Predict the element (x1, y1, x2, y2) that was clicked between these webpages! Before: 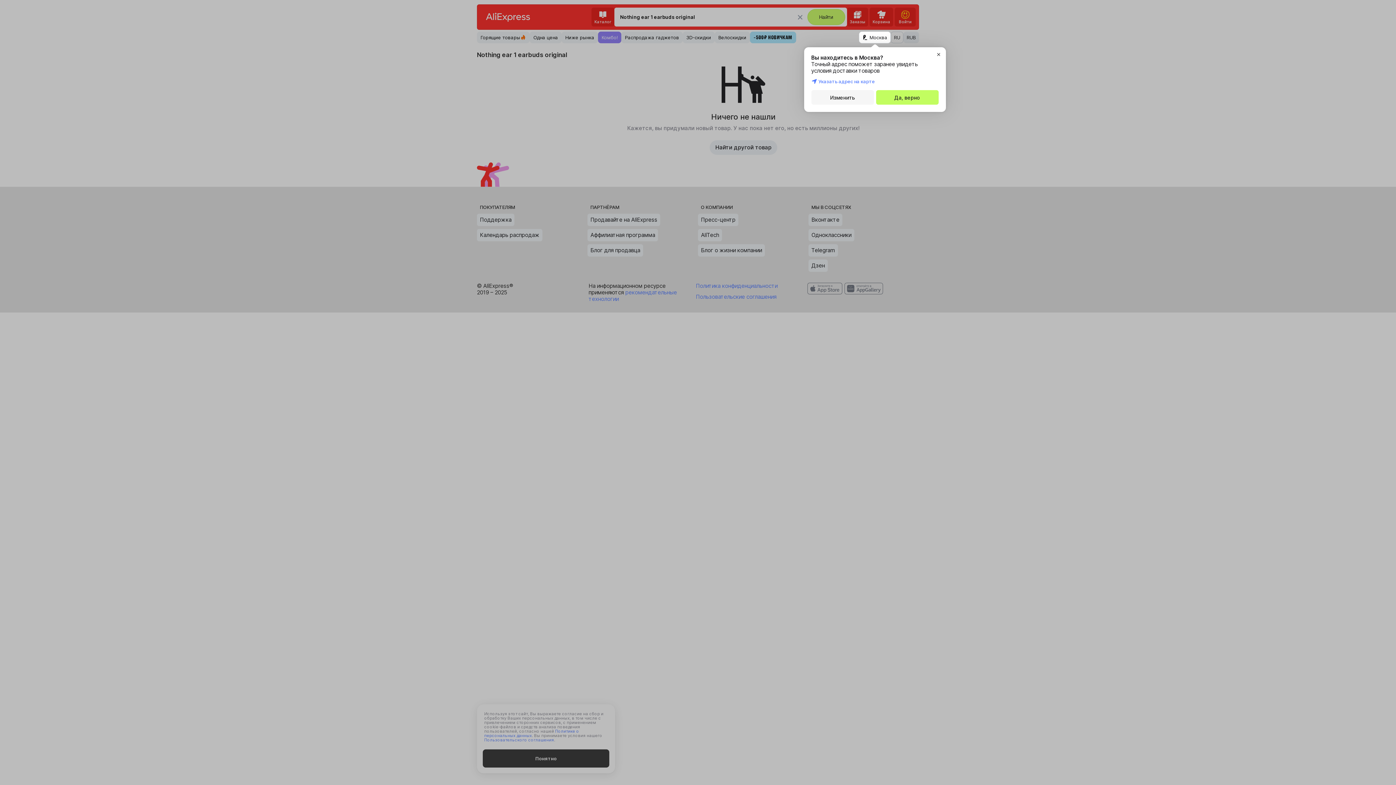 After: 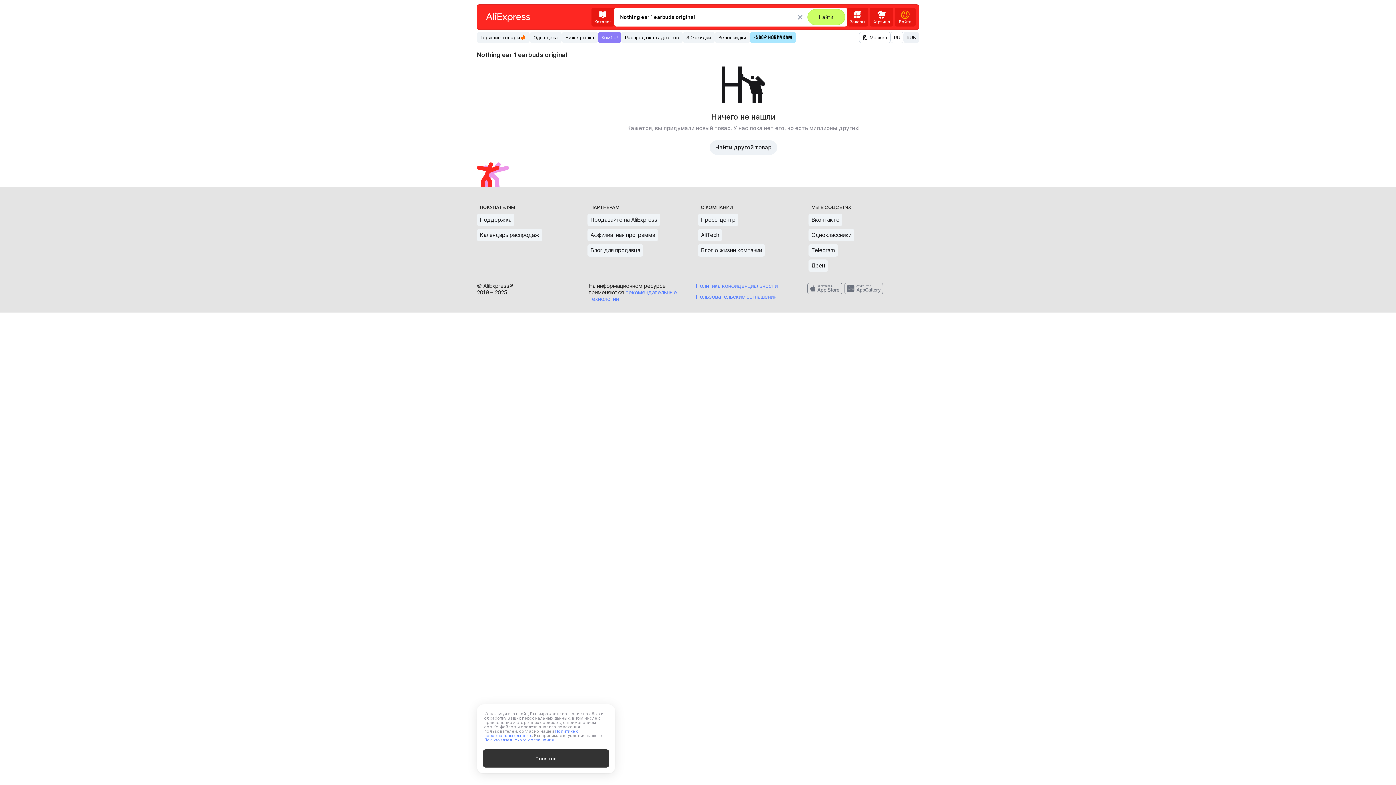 Action: label: Да, верно bbox: (876, 90, 938, 104)